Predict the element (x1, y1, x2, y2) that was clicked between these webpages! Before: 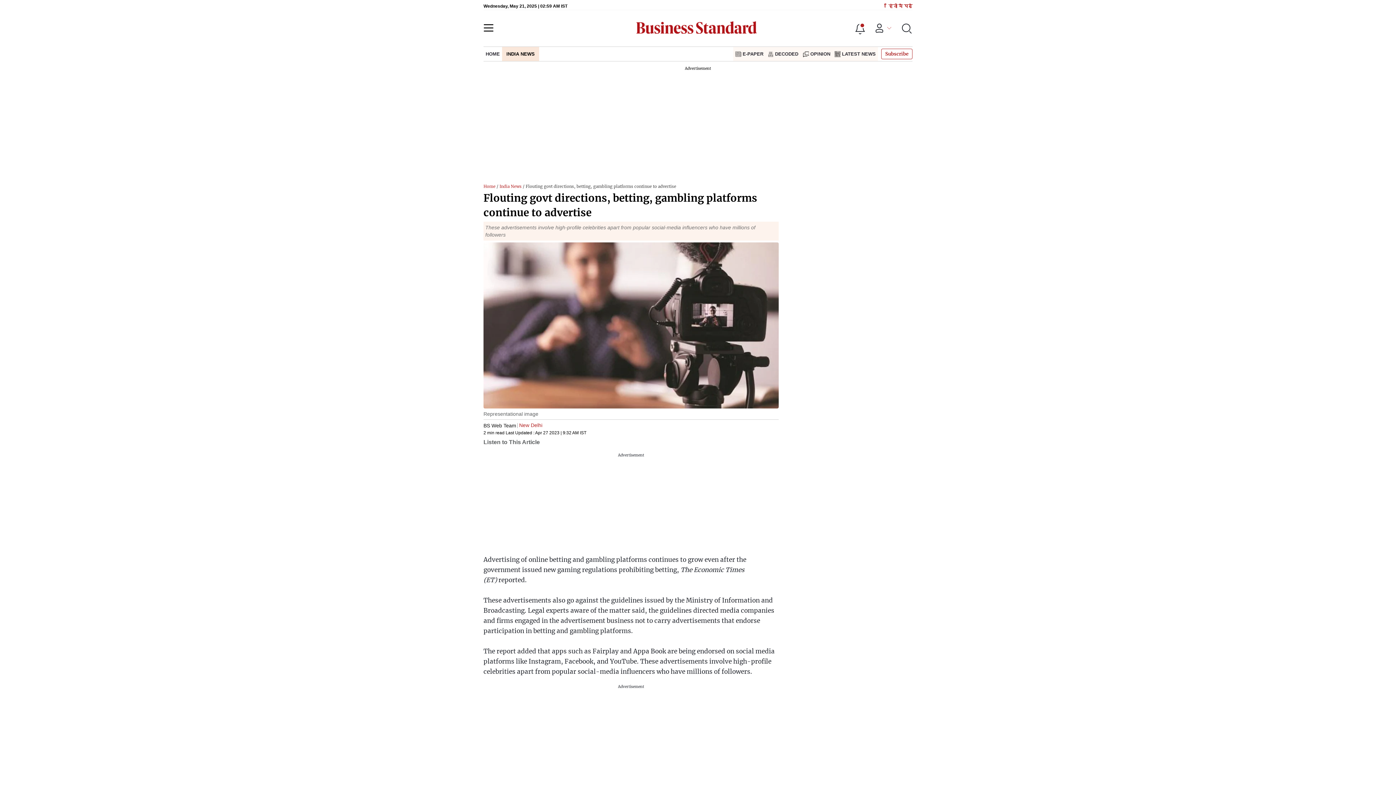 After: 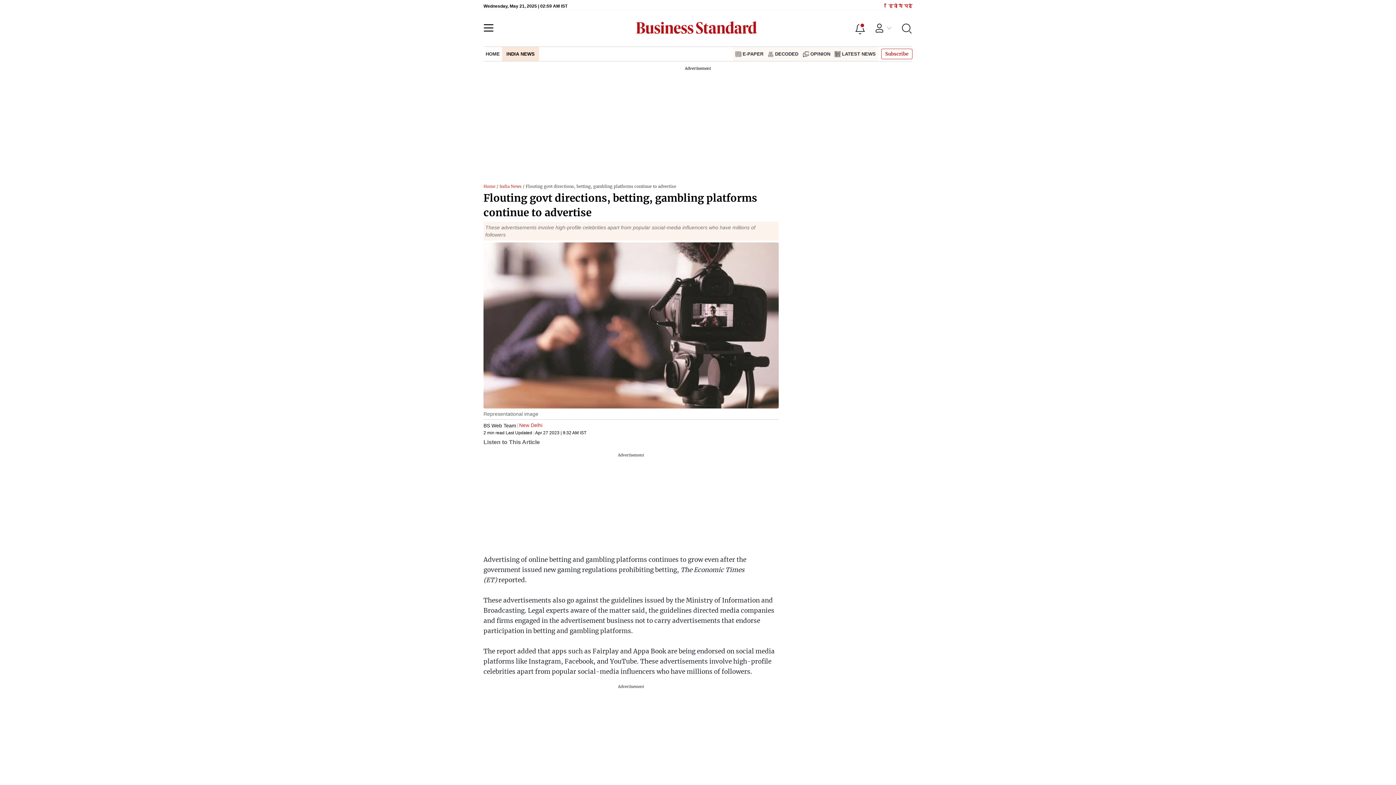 Action: bbox: (886, 4, 912, 7) label: हिंदी में पढें